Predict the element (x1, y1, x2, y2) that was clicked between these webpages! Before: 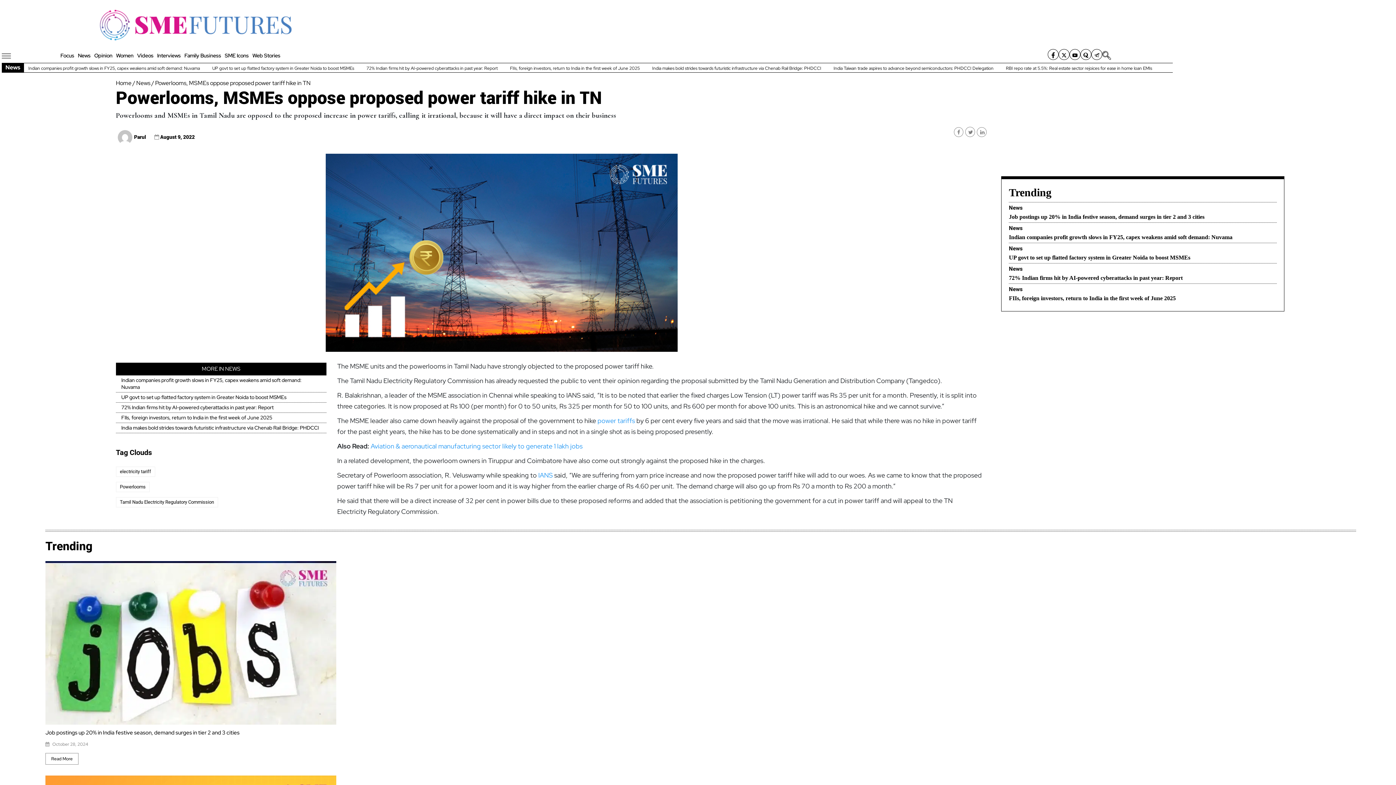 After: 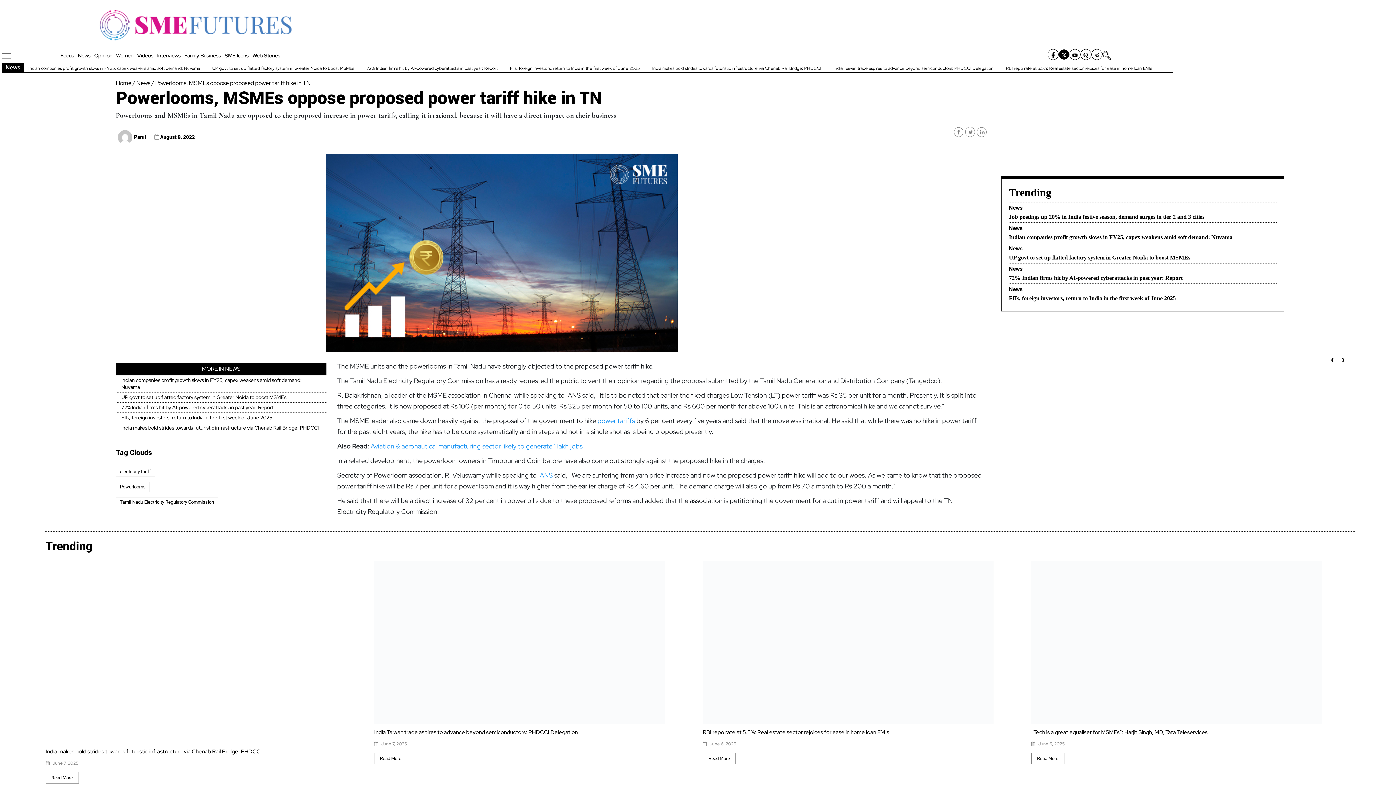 Action: label: X bbox: (1058, 49, 1069, 60)